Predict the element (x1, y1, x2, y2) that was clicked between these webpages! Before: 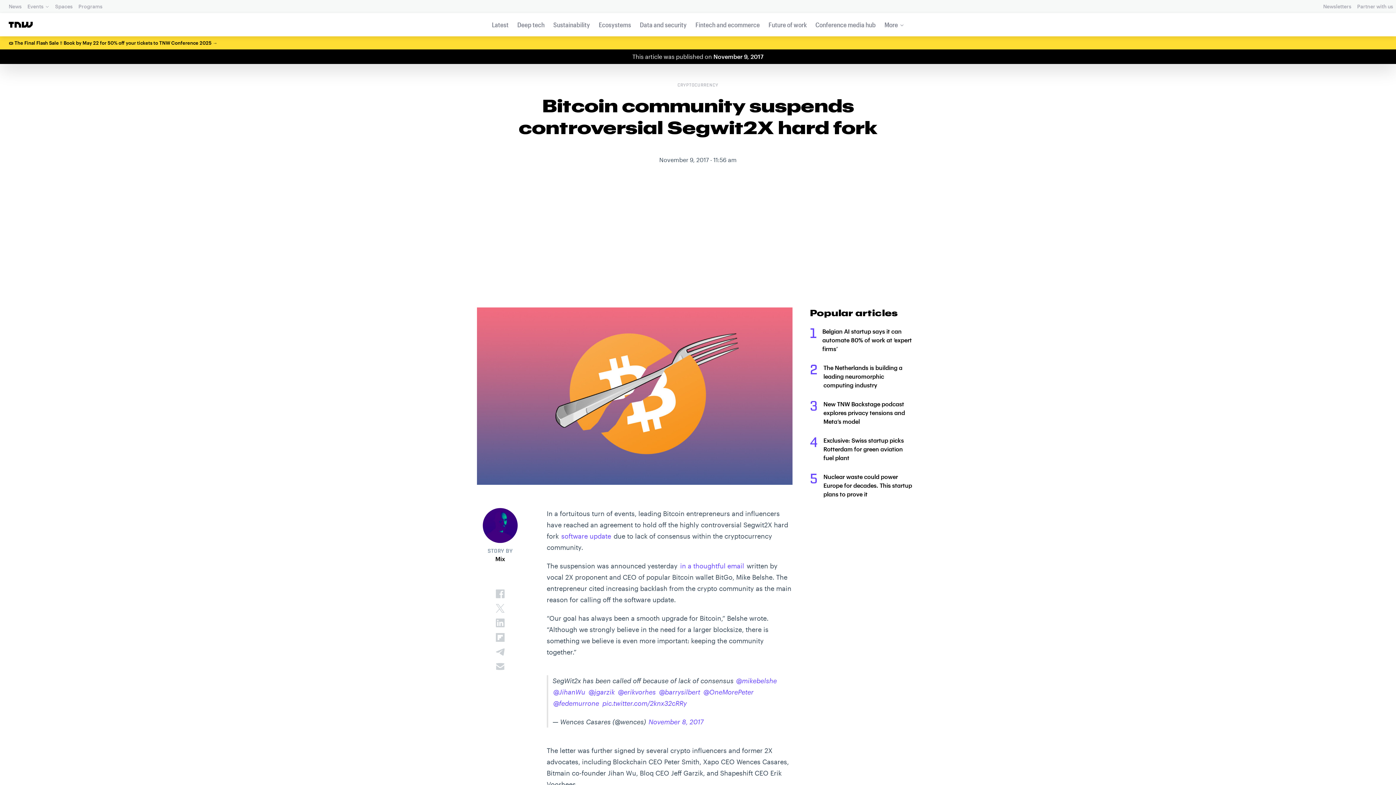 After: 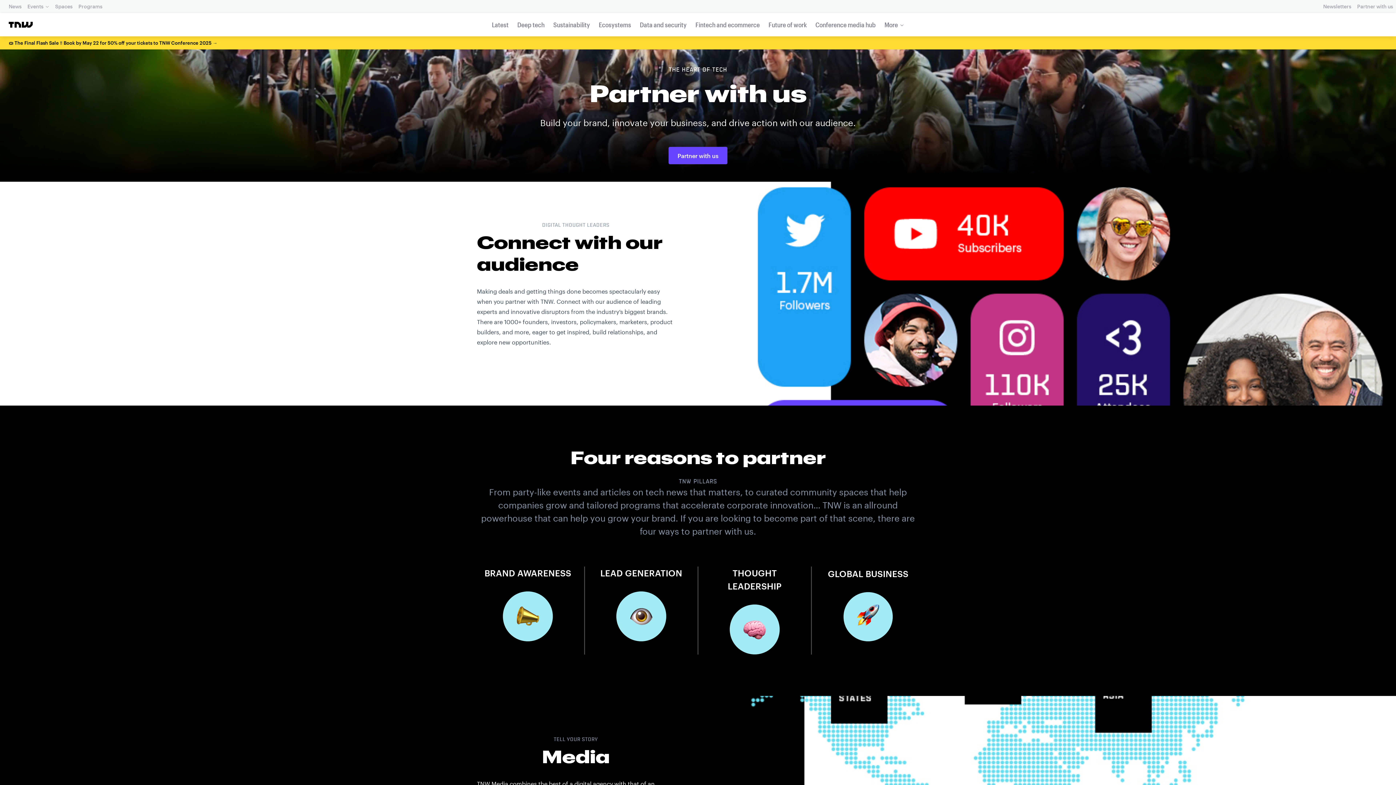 Action: label: Partner with us bbox: (1356, 1, 1394, 11)